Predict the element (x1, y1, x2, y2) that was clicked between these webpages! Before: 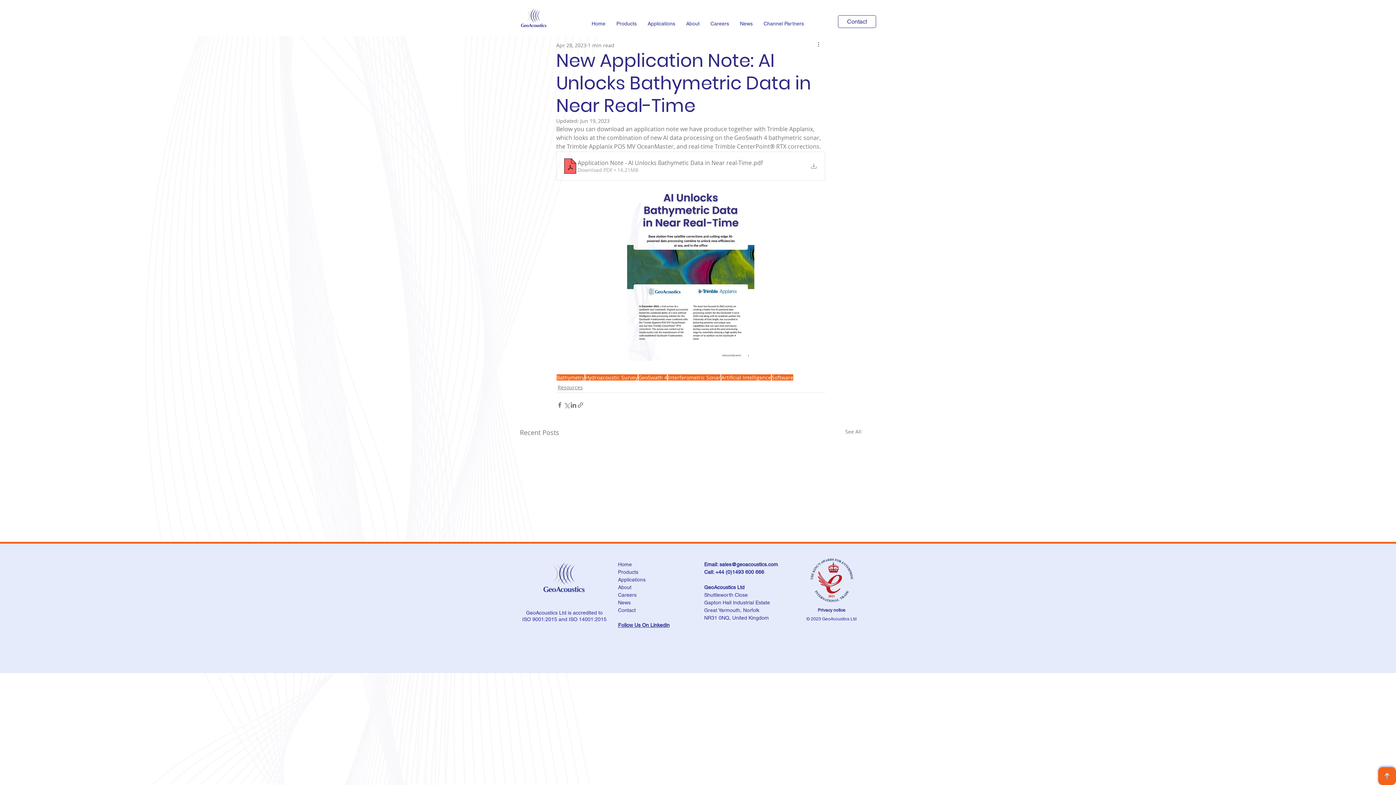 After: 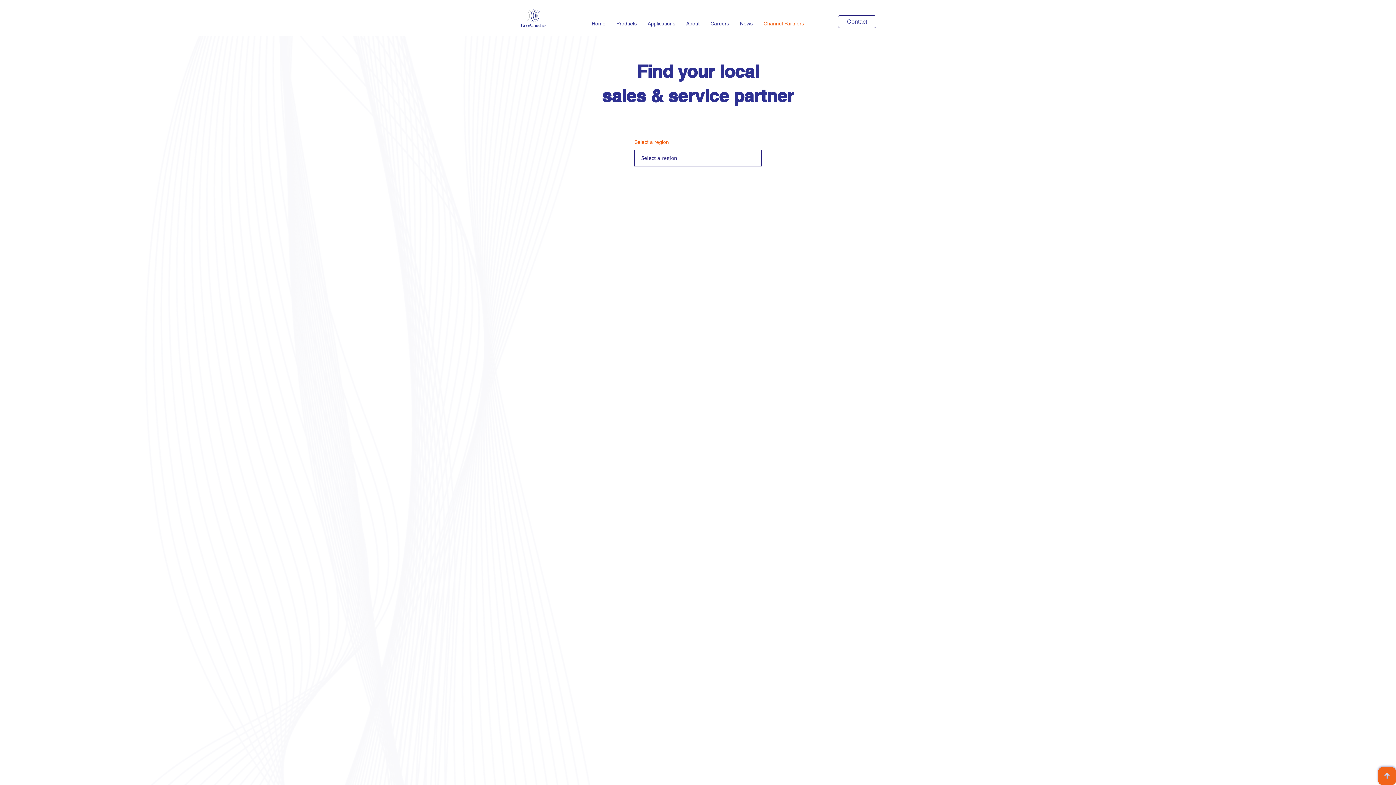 Action: bbox: (758, 19, 809, 28) label: Channel Partners